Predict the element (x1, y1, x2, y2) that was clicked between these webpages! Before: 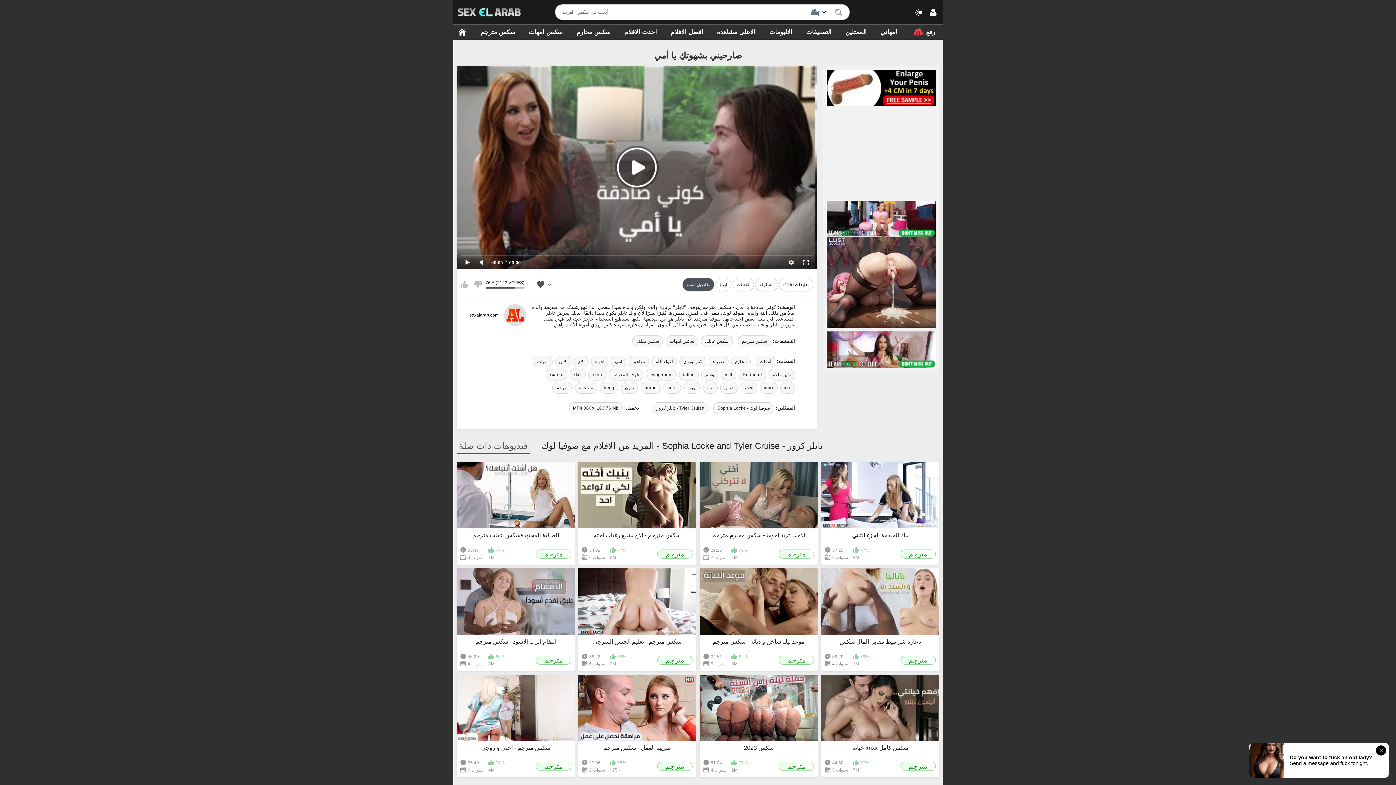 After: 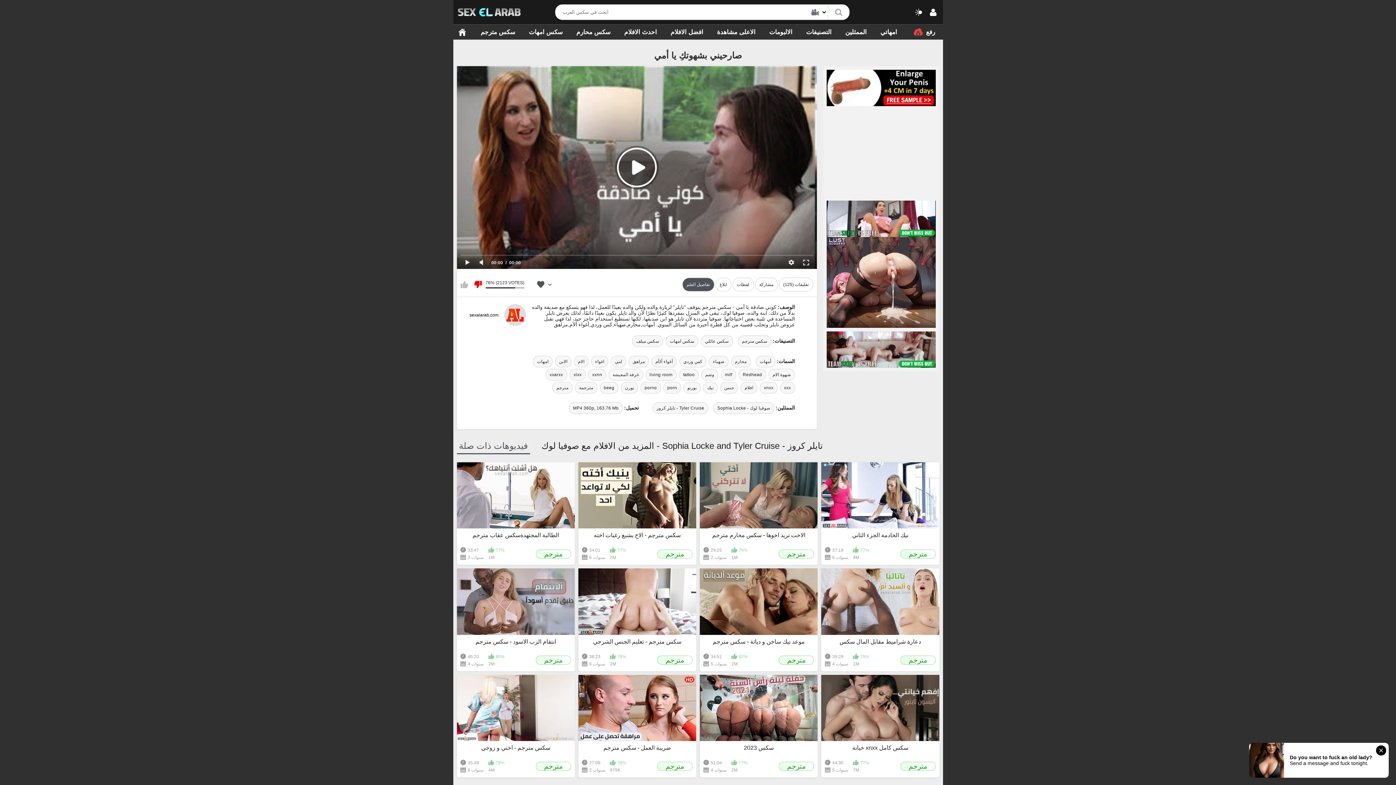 Action: bbox: (474, 280, 482, 288) label: لا يعجبني هذا الفديو